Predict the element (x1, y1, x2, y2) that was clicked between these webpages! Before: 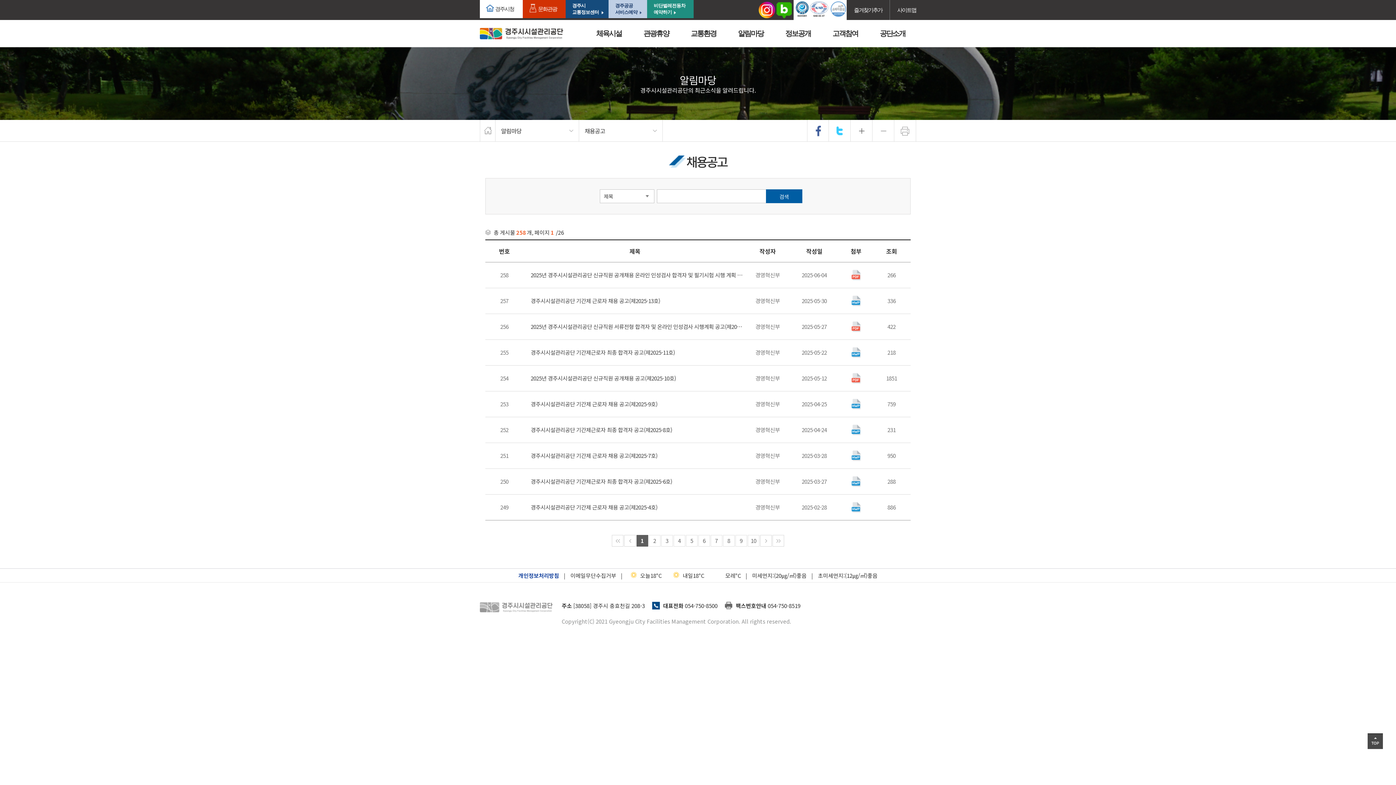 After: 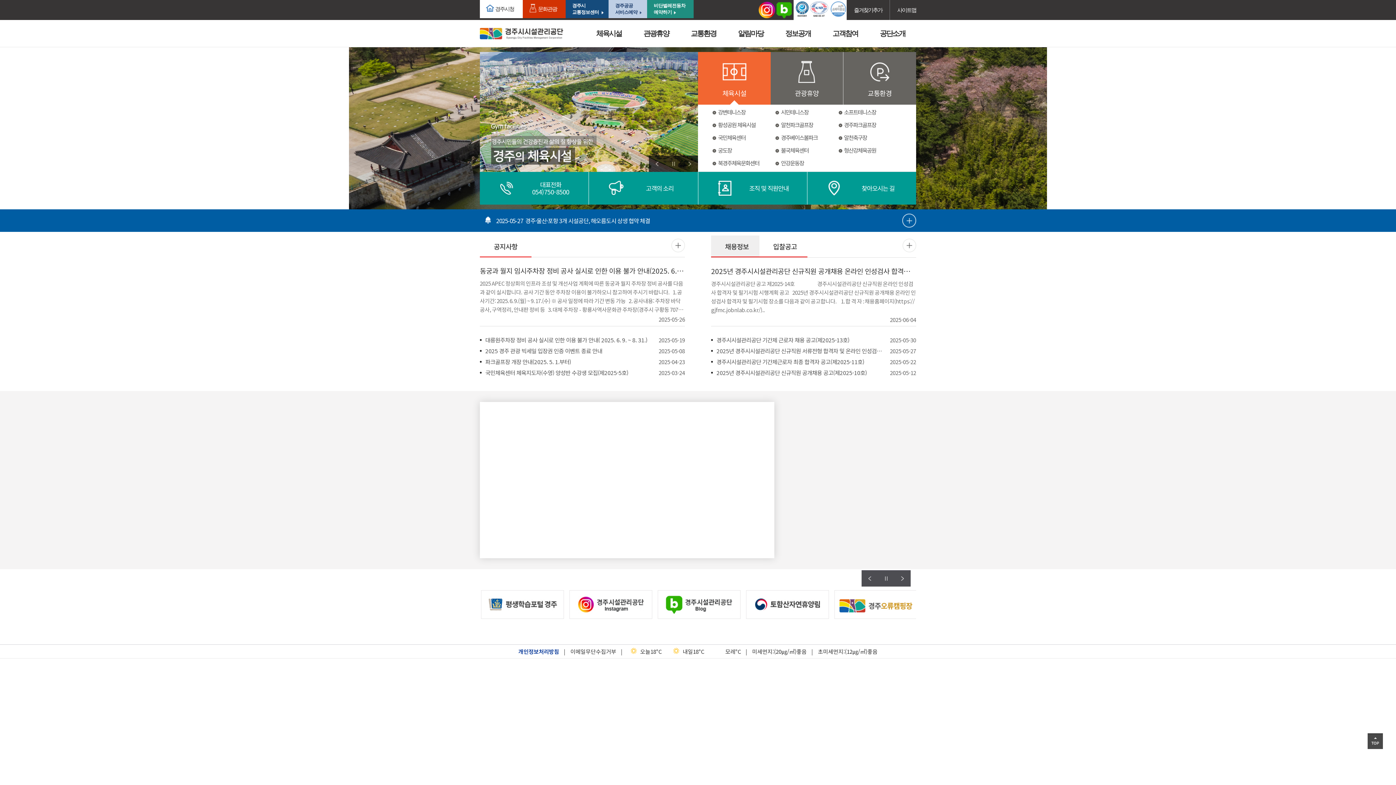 Action: label: 경주시설관리공단 bbox: (480, 601, 556, 614)